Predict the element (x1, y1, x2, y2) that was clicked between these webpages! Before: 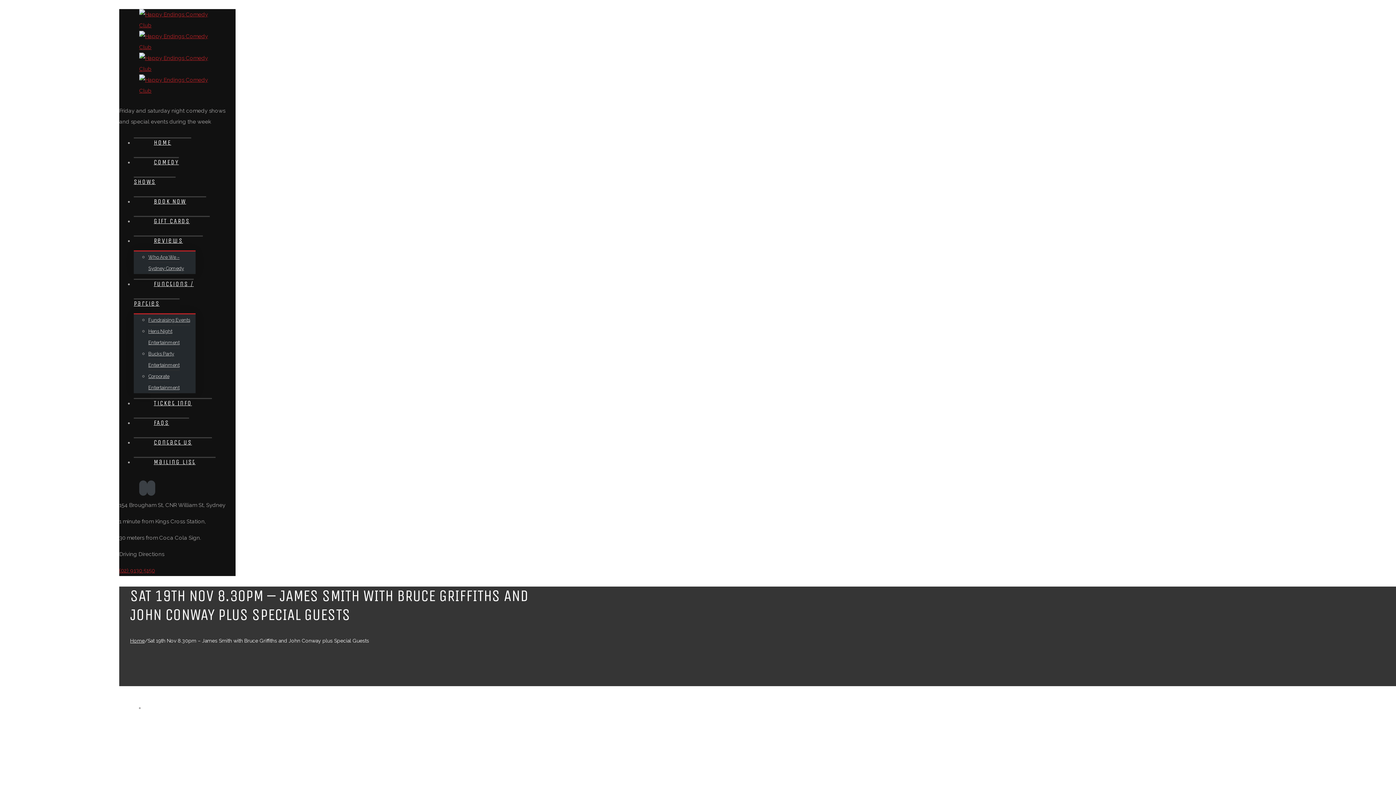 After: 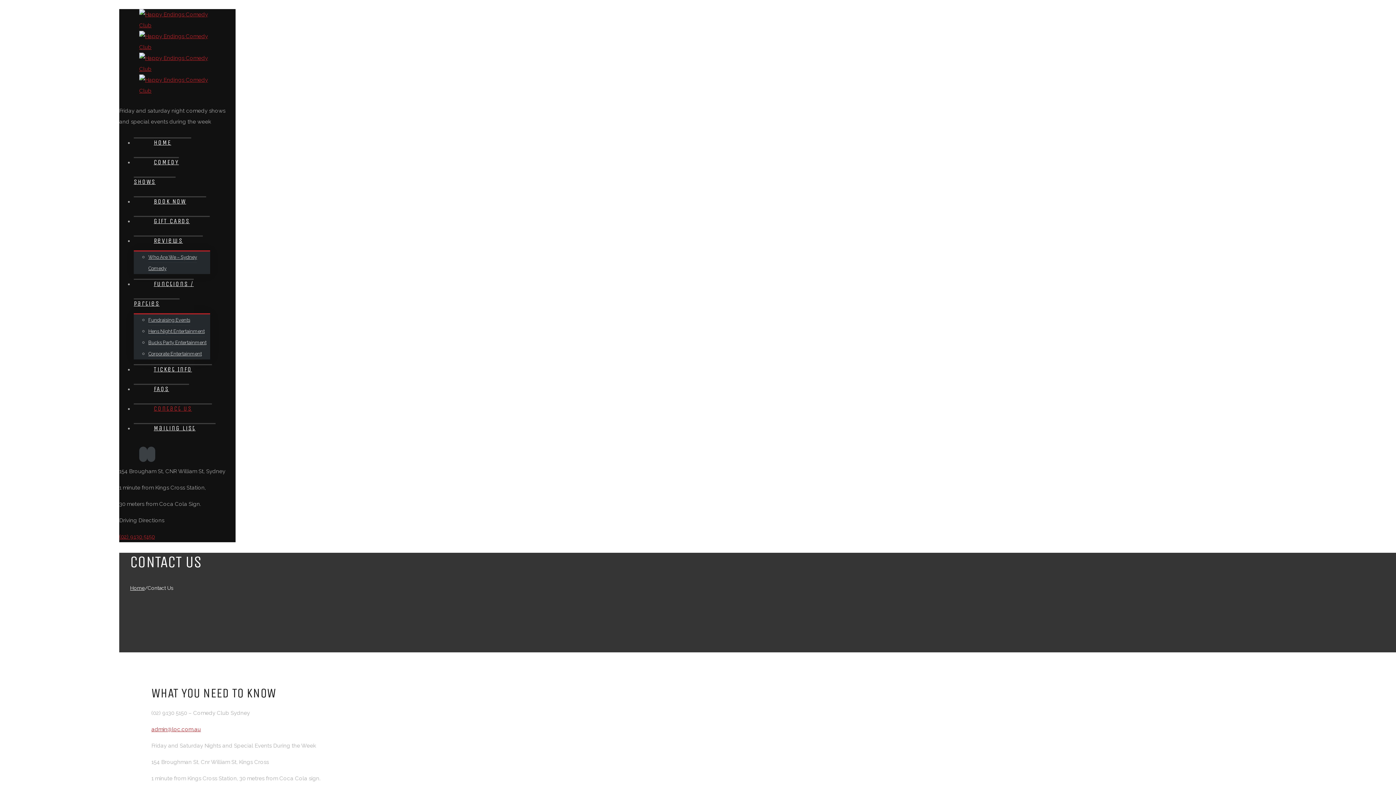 Action: bbox: (133, 437, 212, 446) label: Contact Us